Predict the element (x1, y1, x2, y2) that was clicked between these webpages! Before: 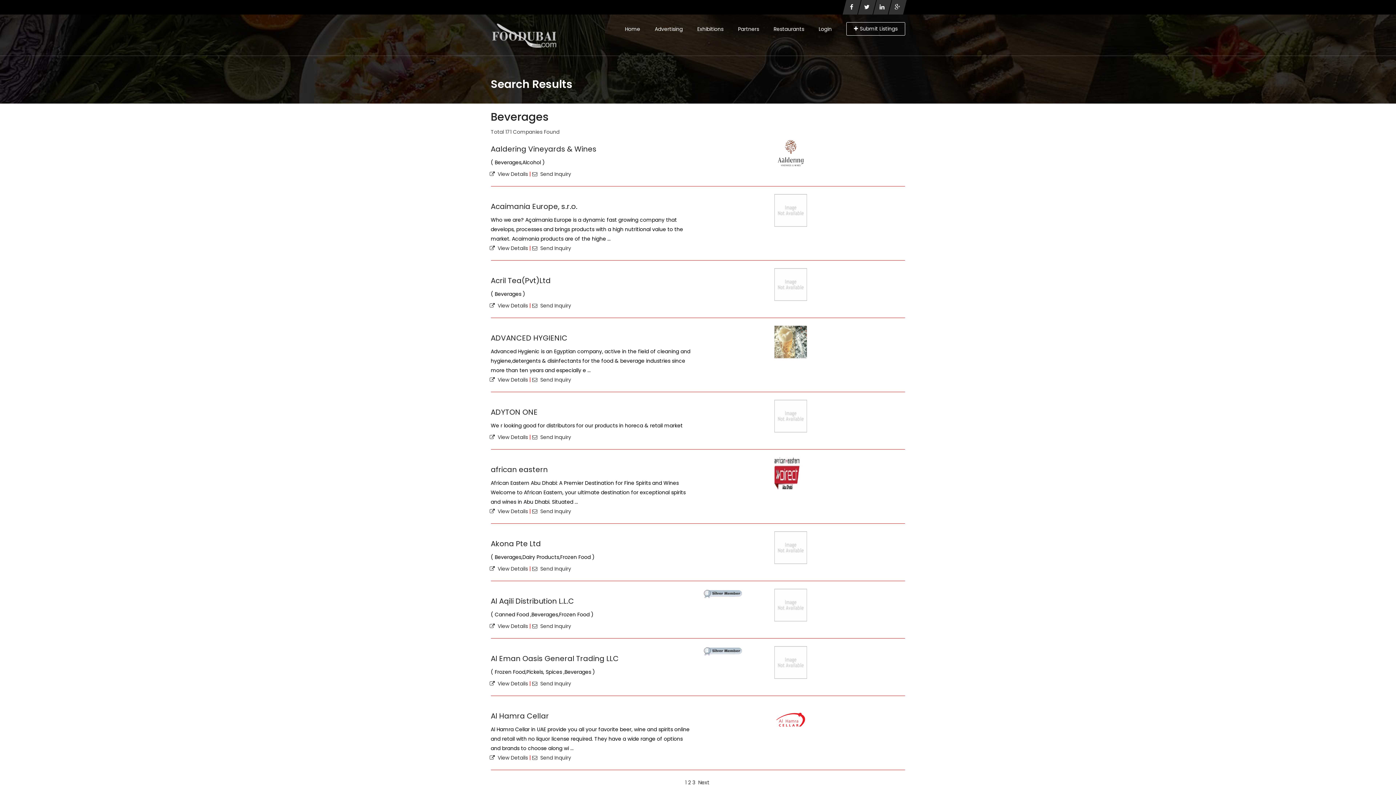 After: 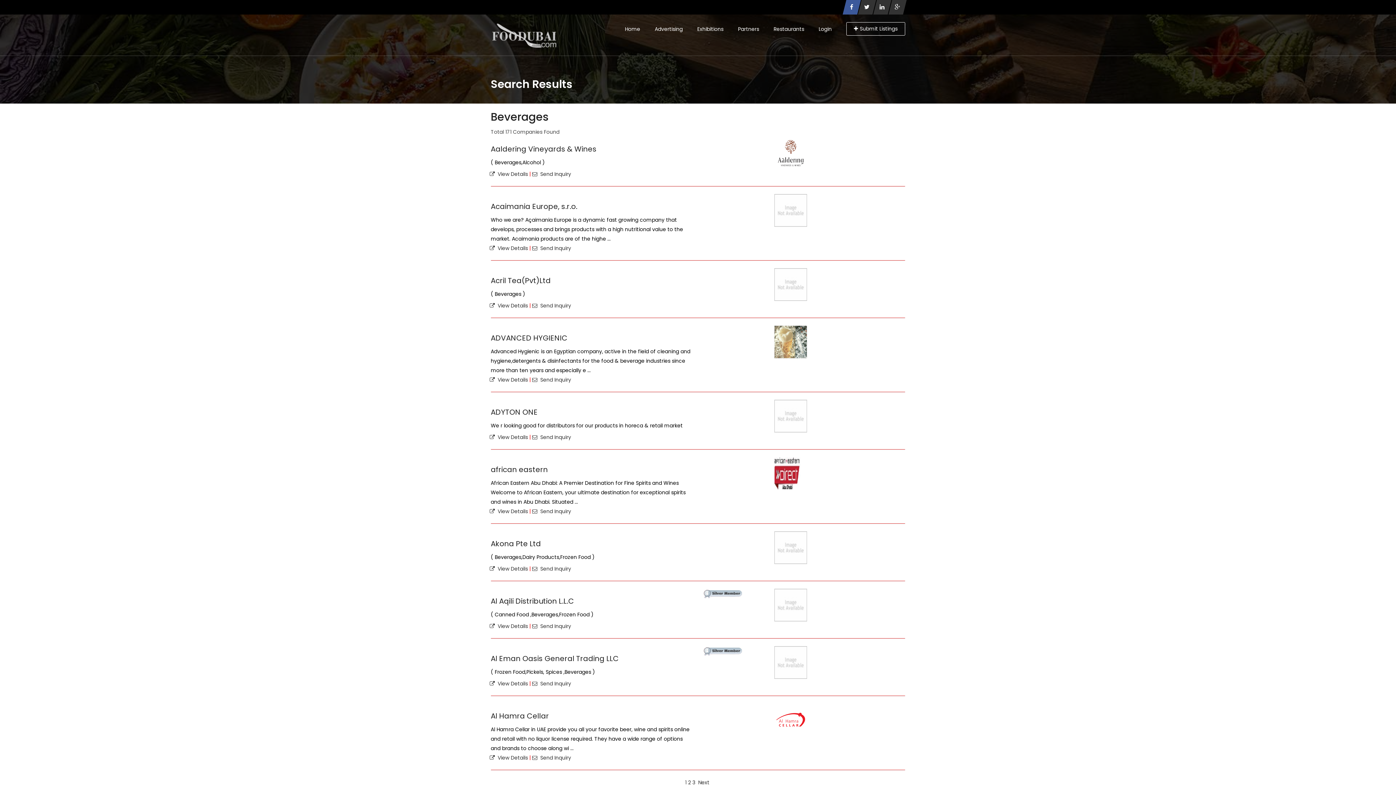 Action: bbox: (846, 0, 857, 14)